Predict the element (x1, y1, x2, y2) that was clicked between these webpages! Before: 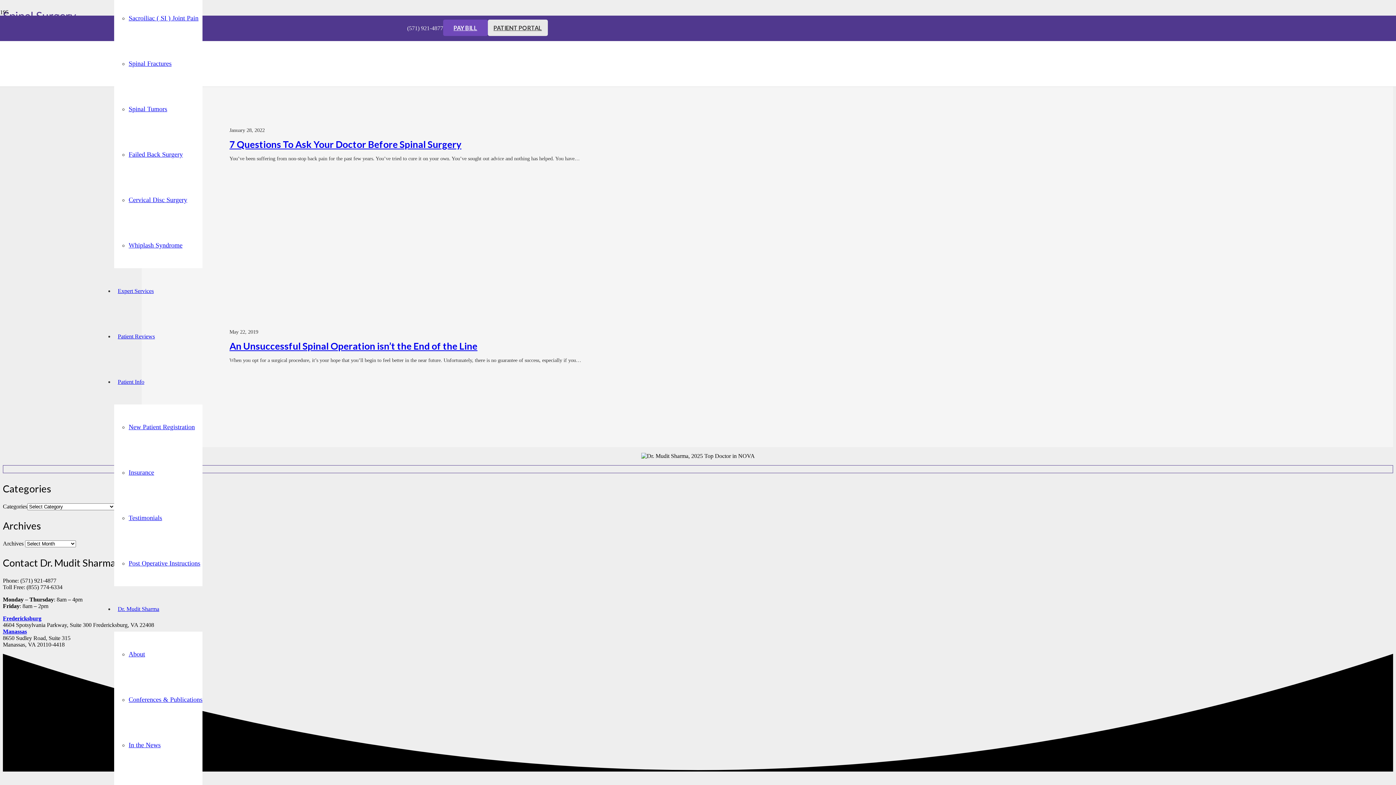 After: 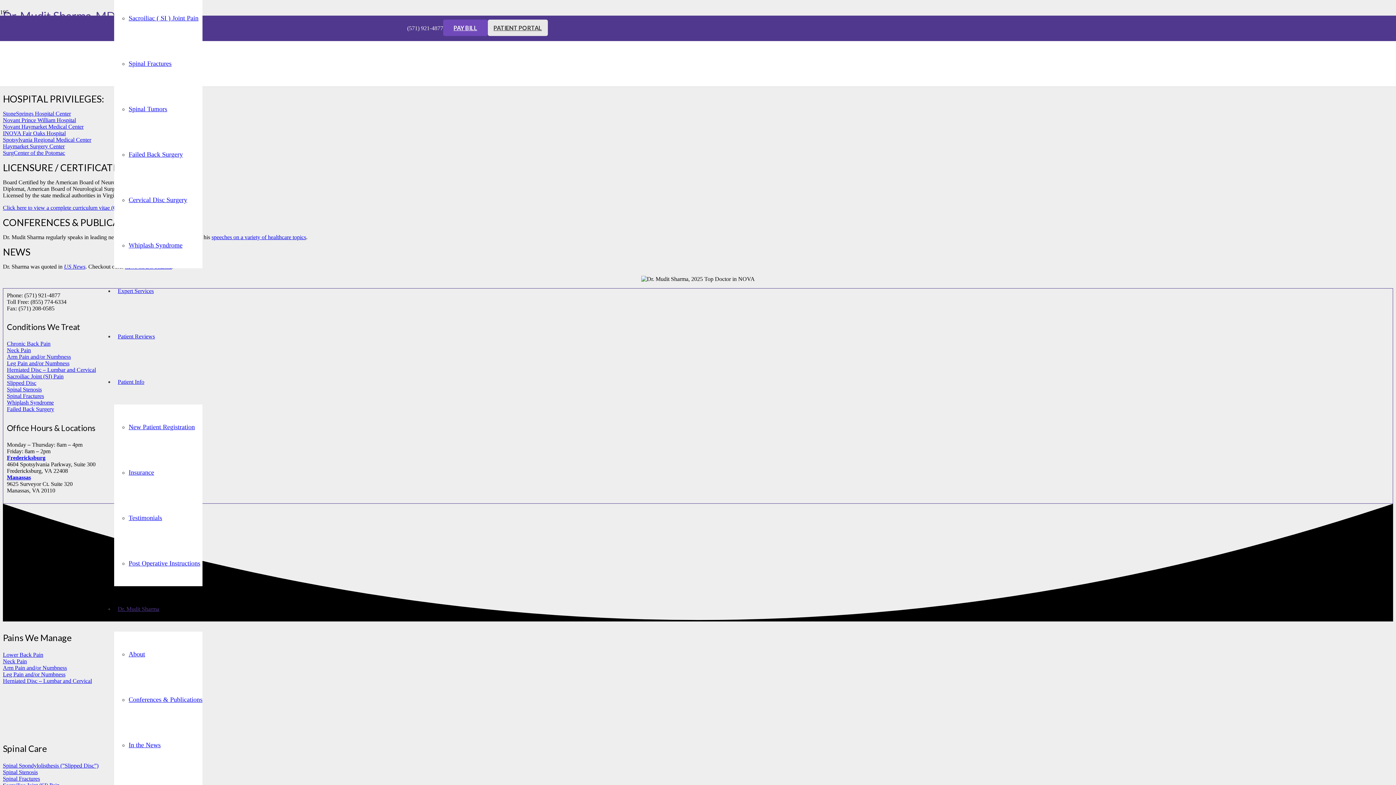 Action: bbox: (114, 606, 162, 612) label: Dr. Mudit Sharma